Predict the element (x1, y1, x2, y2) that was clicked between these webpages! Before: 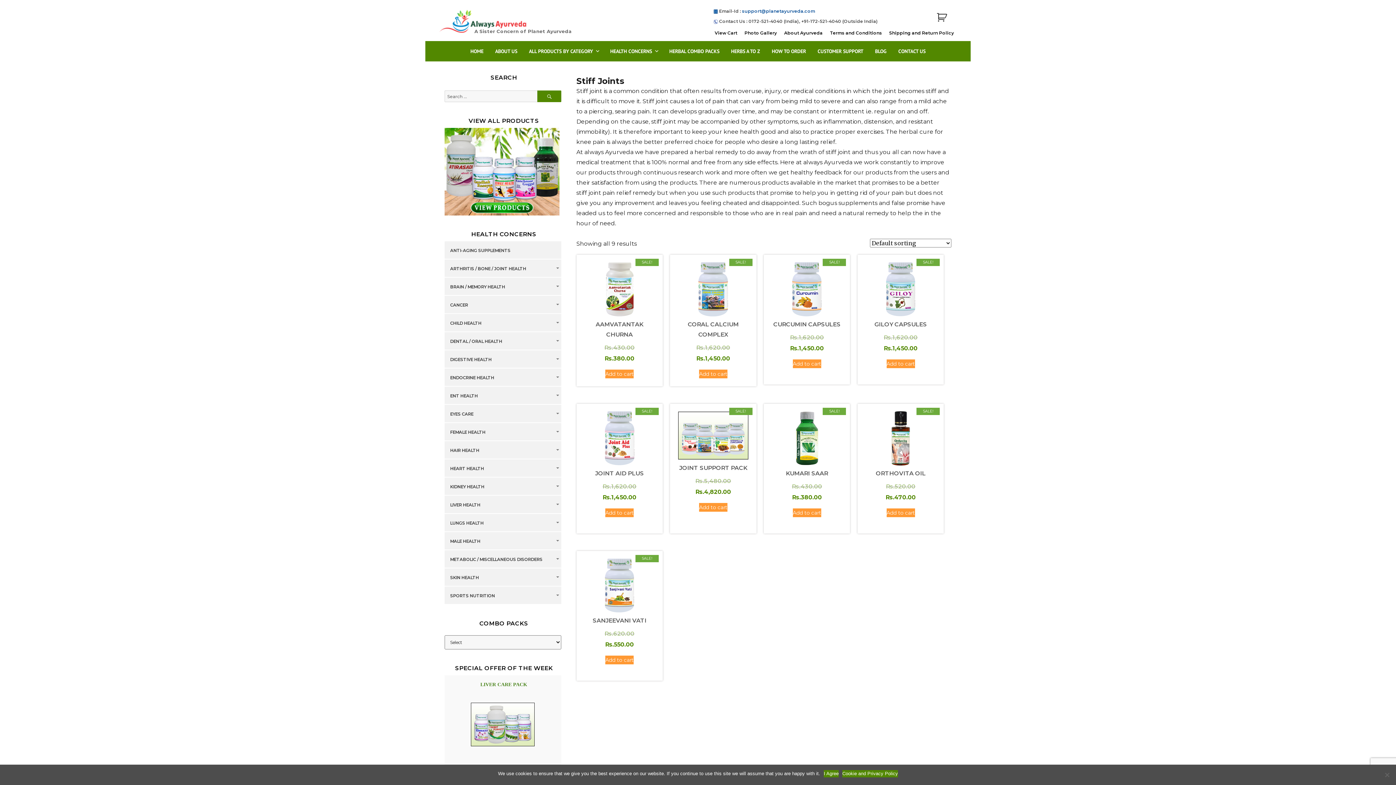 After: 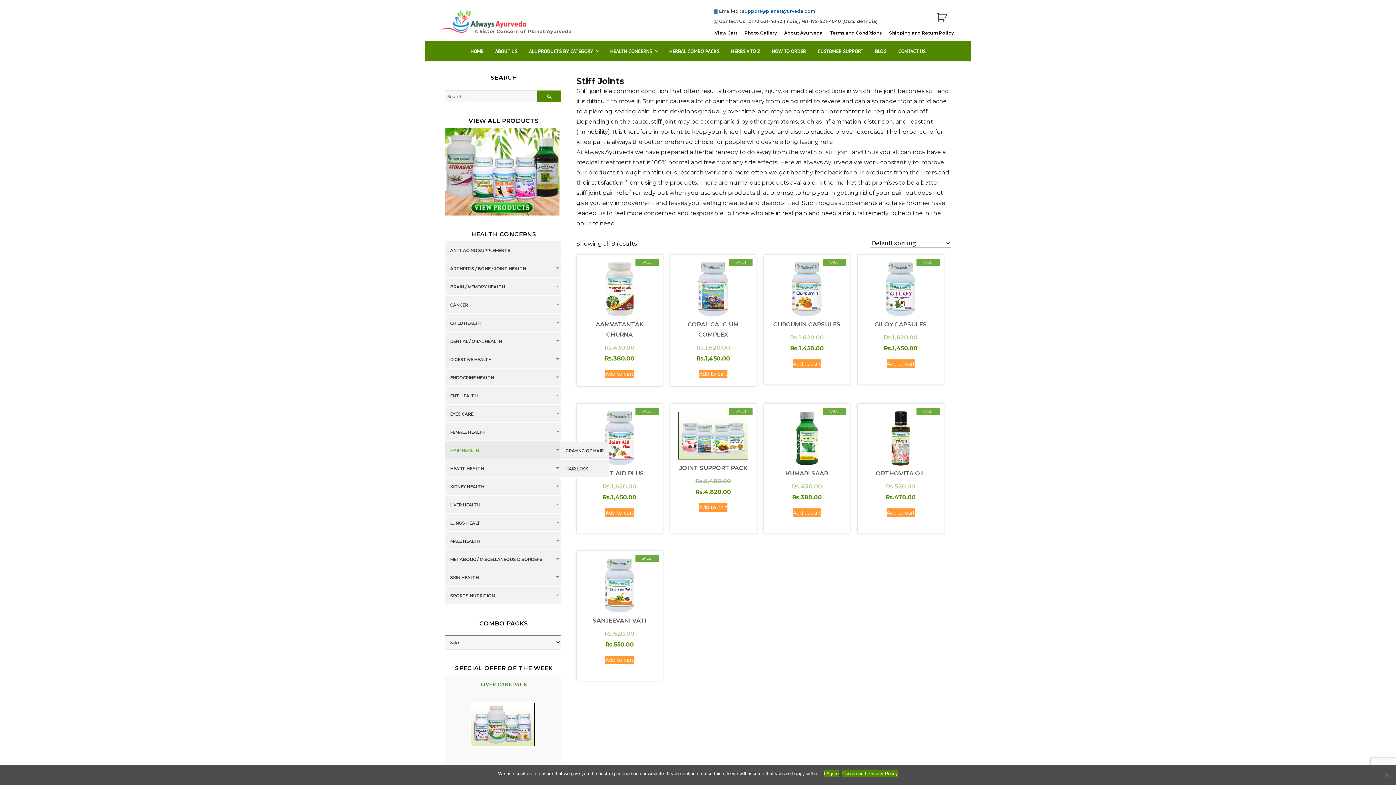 Action: bbox: (446, 446, 488, 454) label: HAIR HEALTH